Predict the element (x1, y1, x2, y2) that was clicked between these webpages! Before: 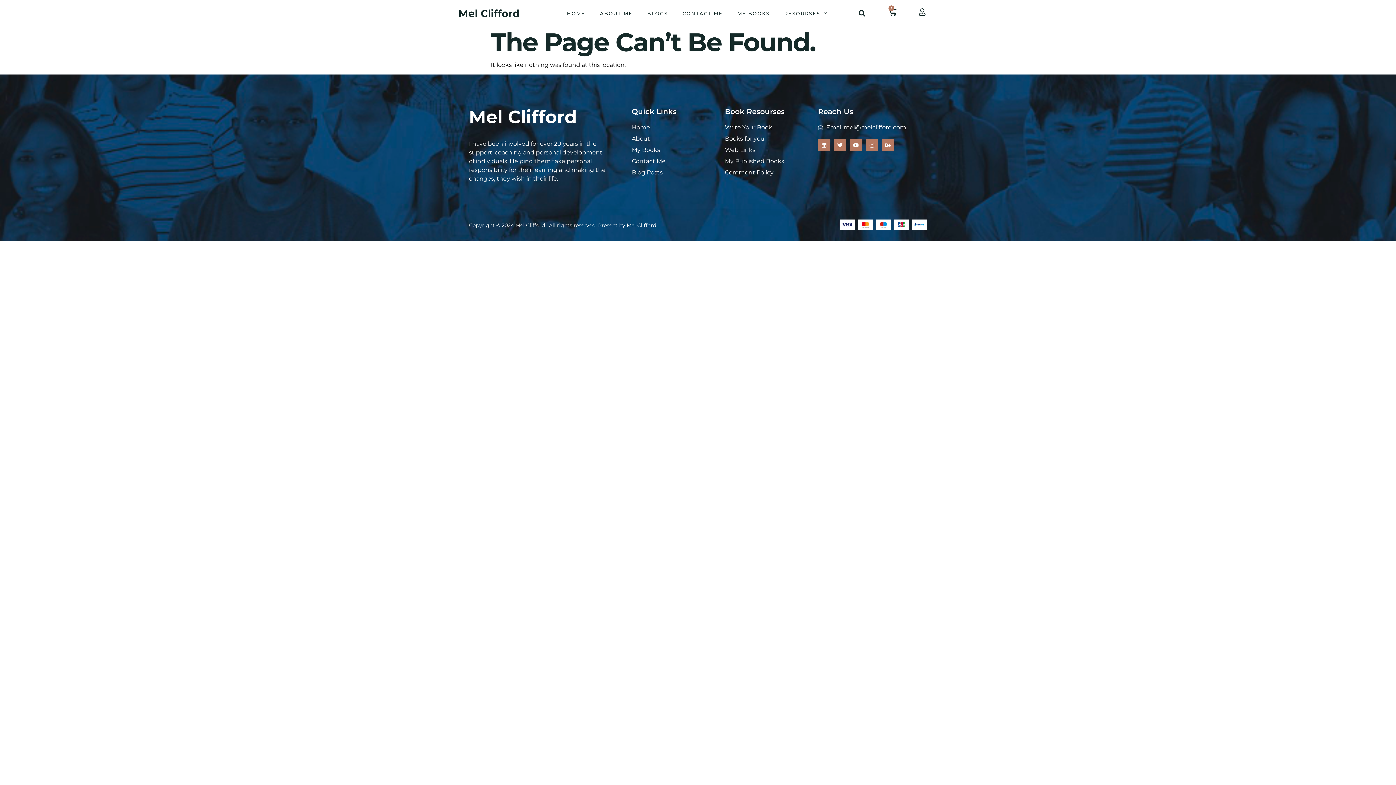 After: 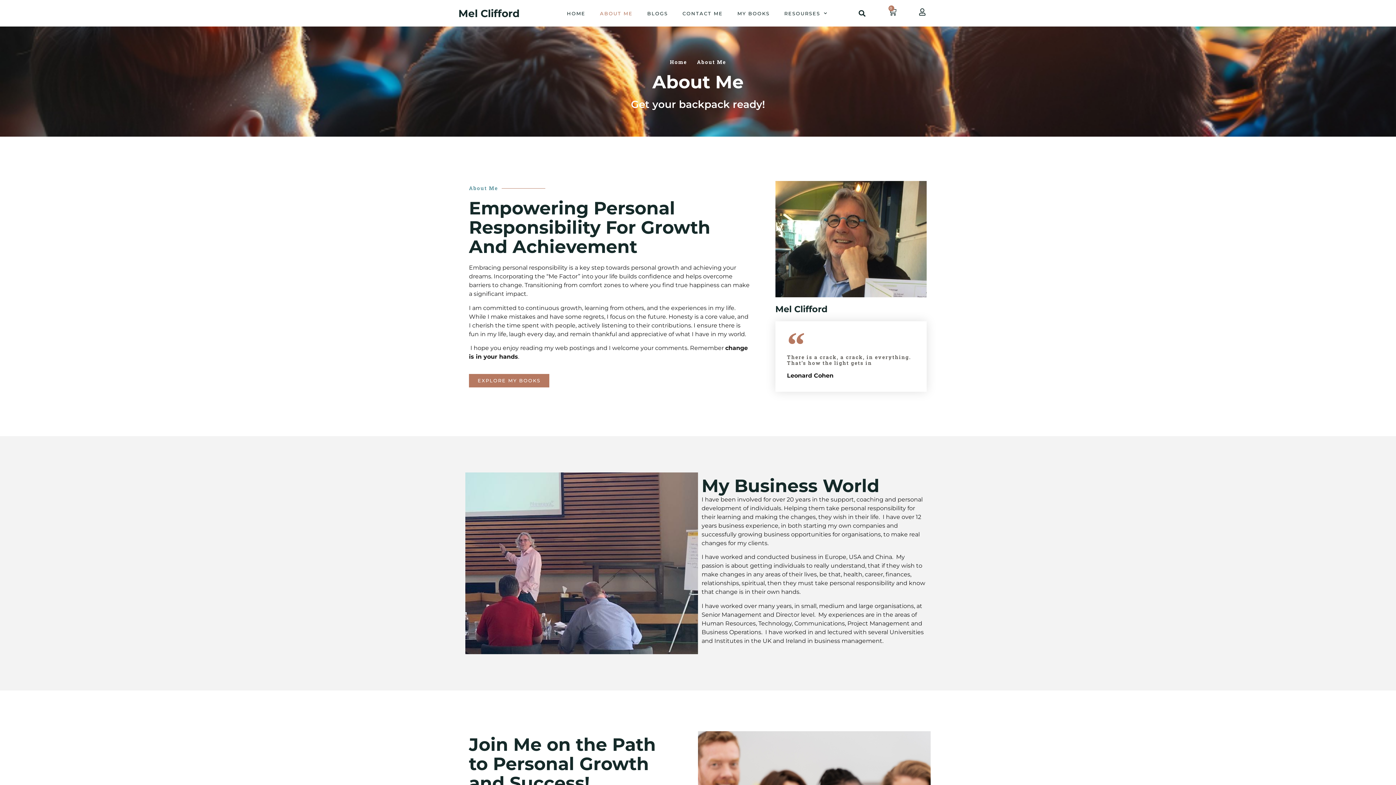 Action: bbox: (592, 4, 640, 21) label: ABOUT ME